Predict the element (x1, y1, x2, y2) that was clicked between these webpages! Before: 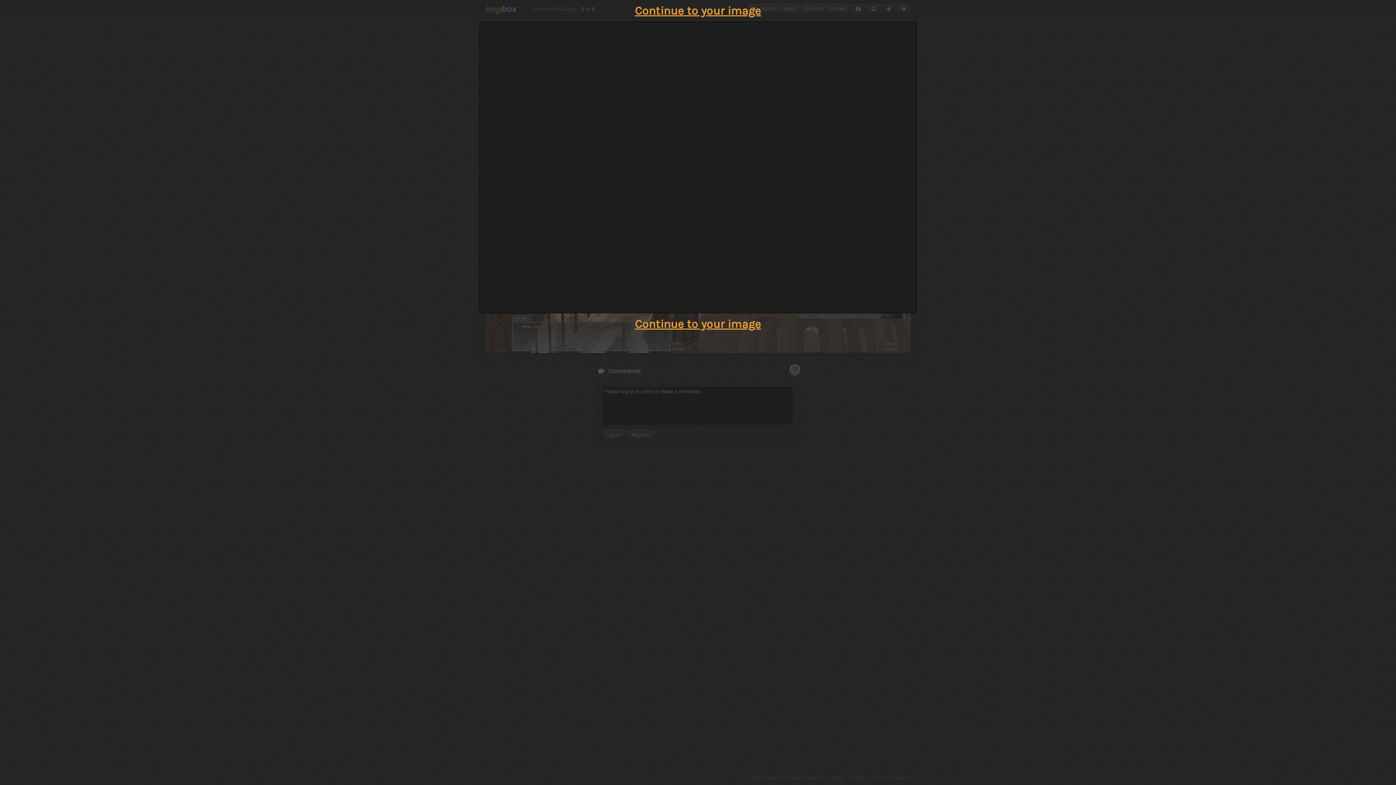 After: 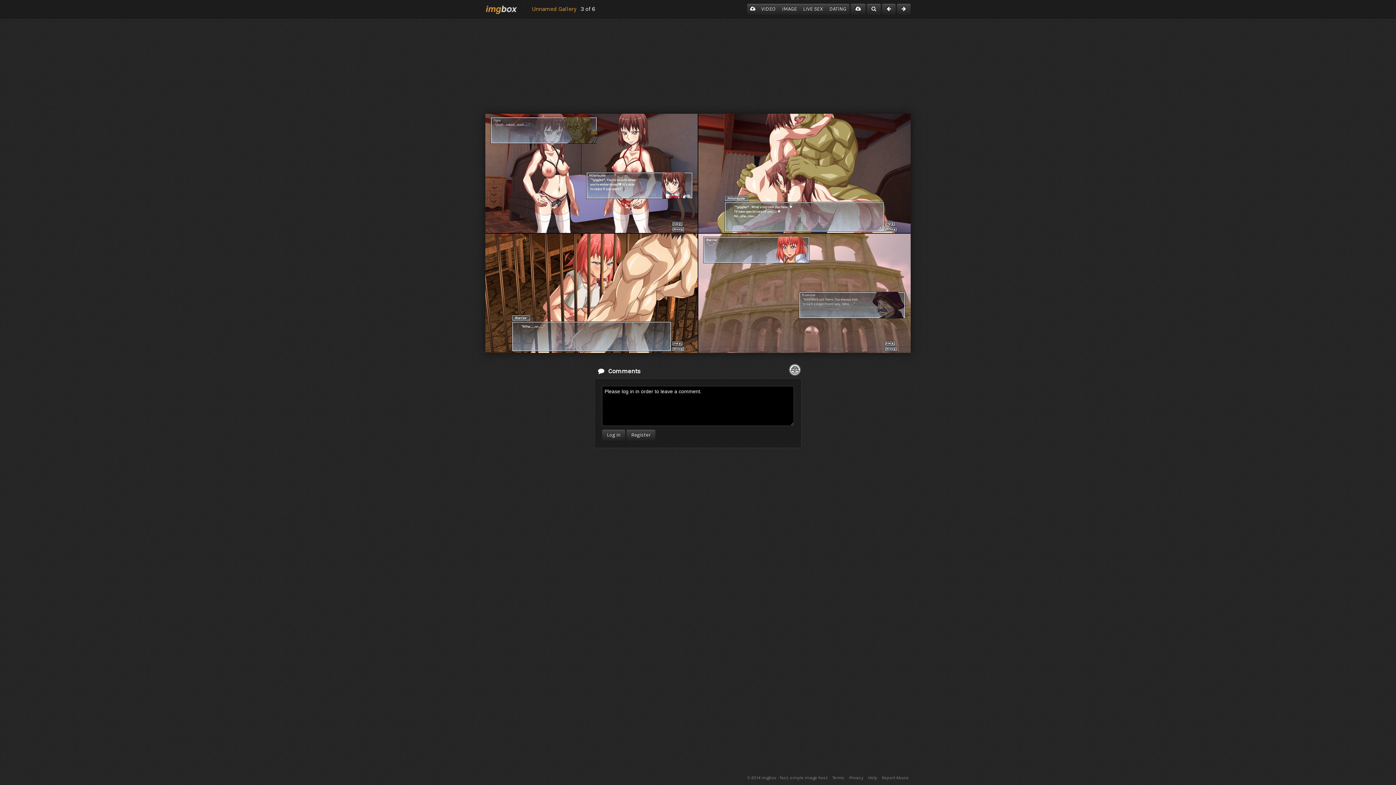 Action: bbox: (635, 4, 761, 17) label: Continue to your image